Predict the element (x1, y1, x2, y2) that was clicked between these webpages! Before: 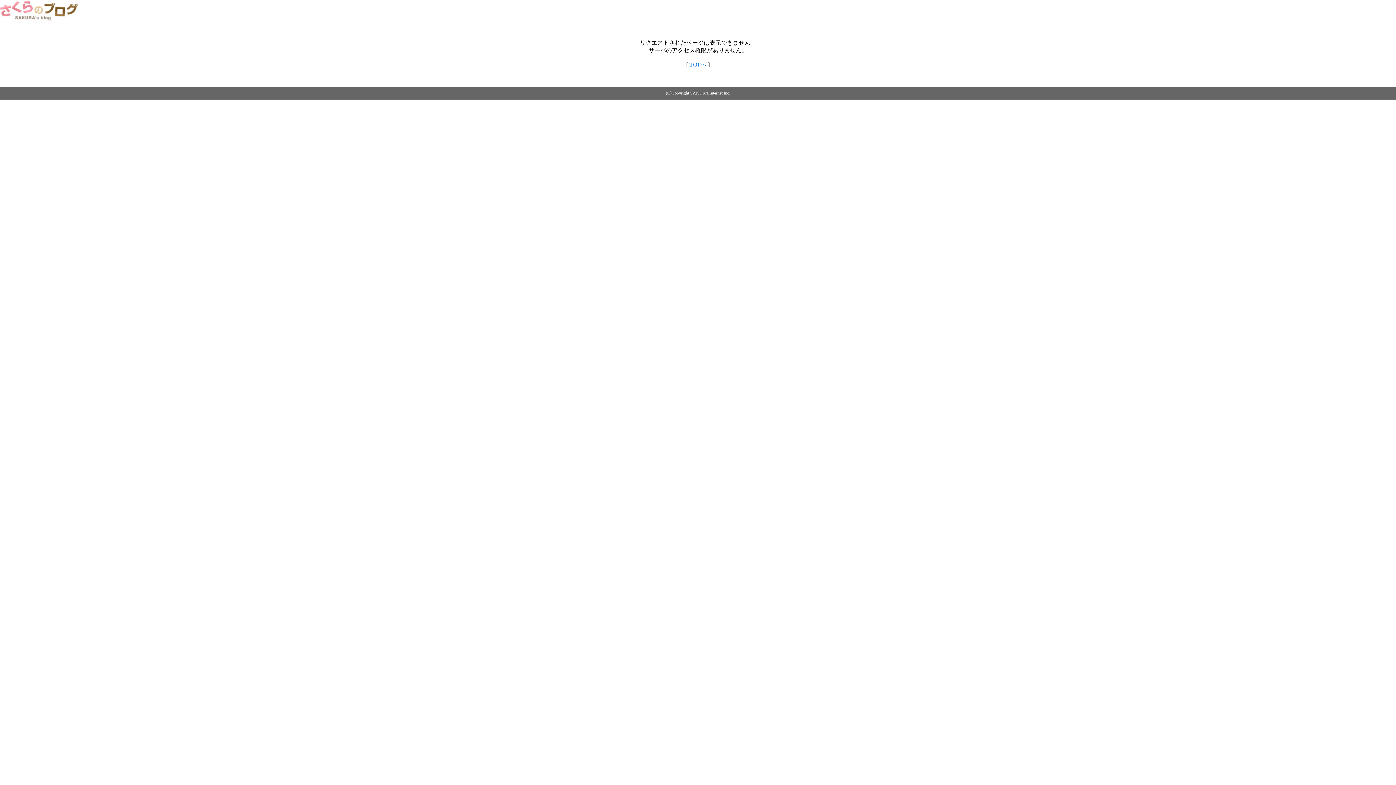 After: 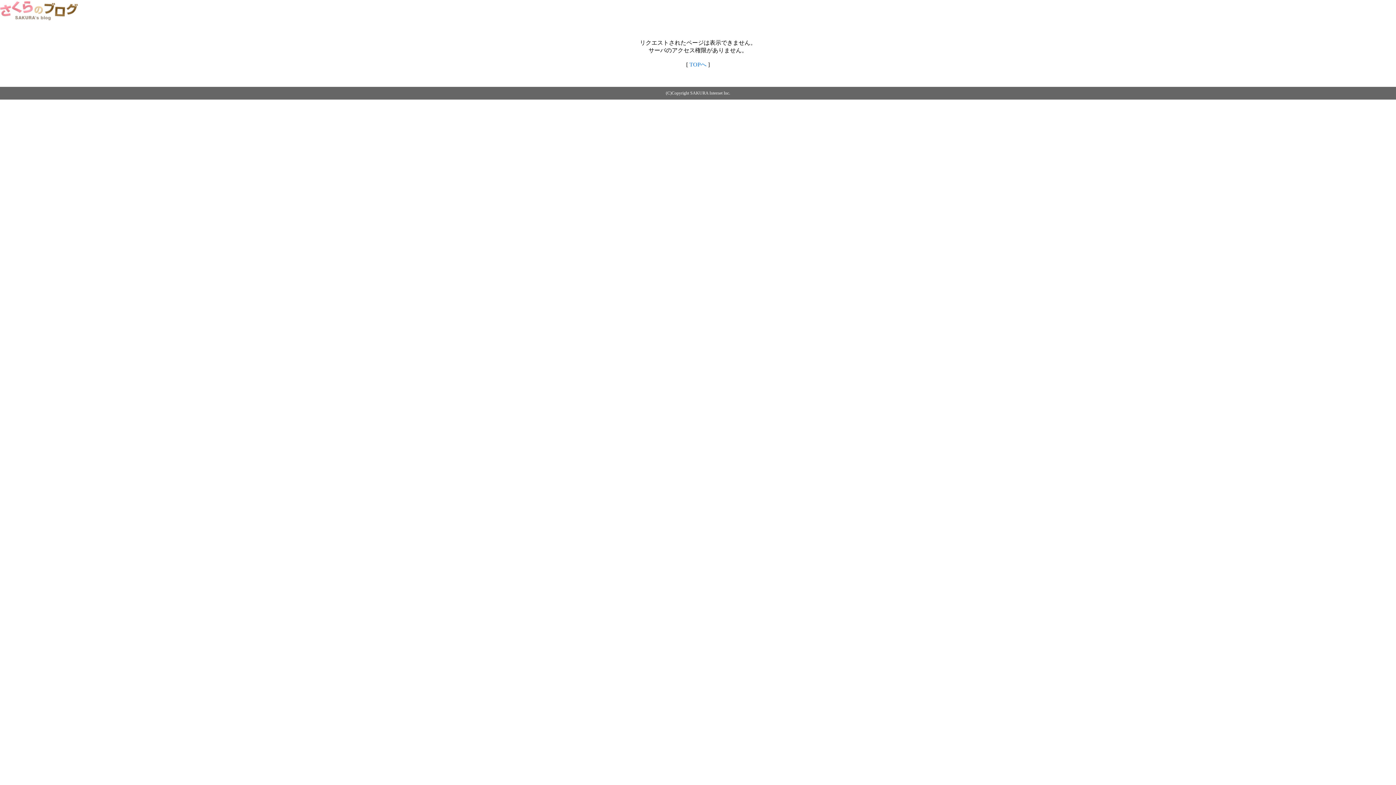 Action: bbox: (0, 14, 79, 20)